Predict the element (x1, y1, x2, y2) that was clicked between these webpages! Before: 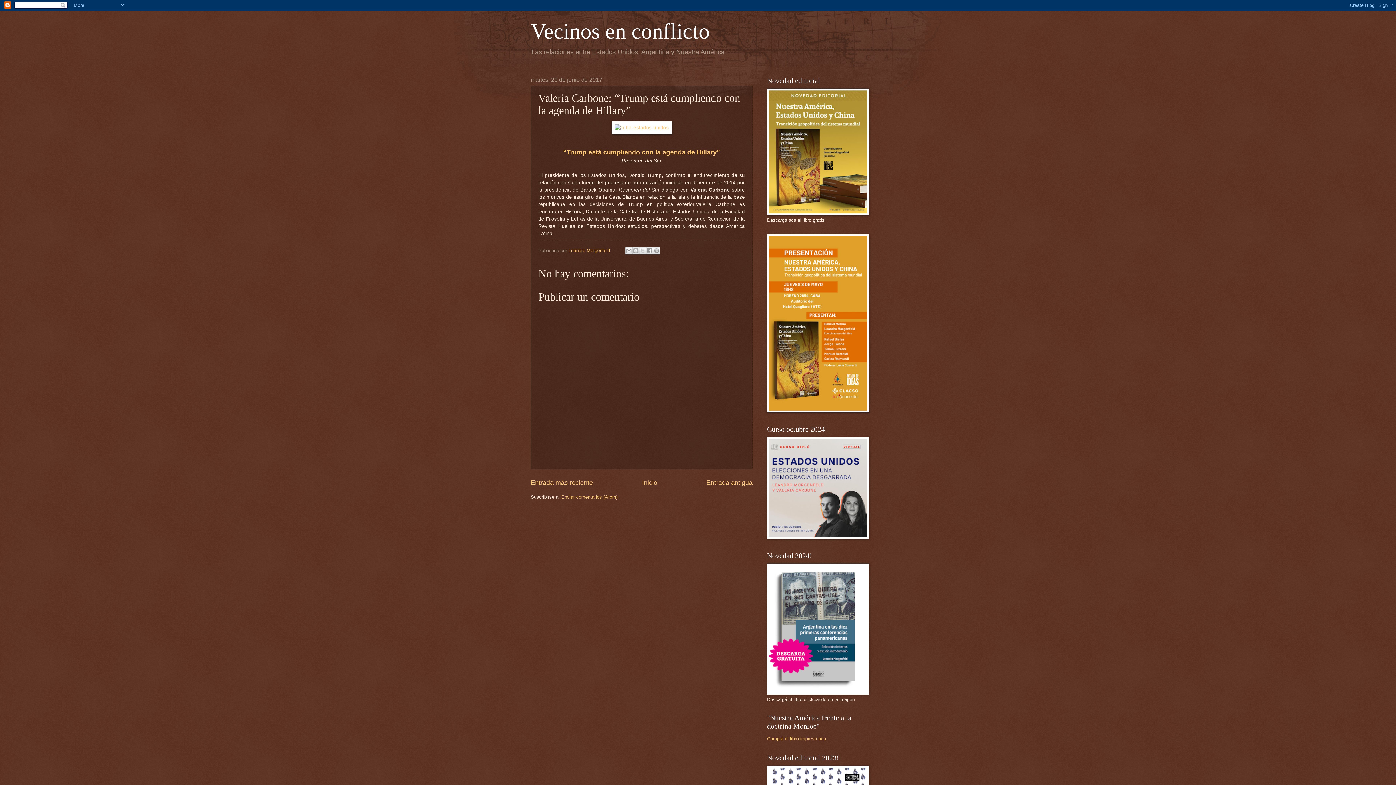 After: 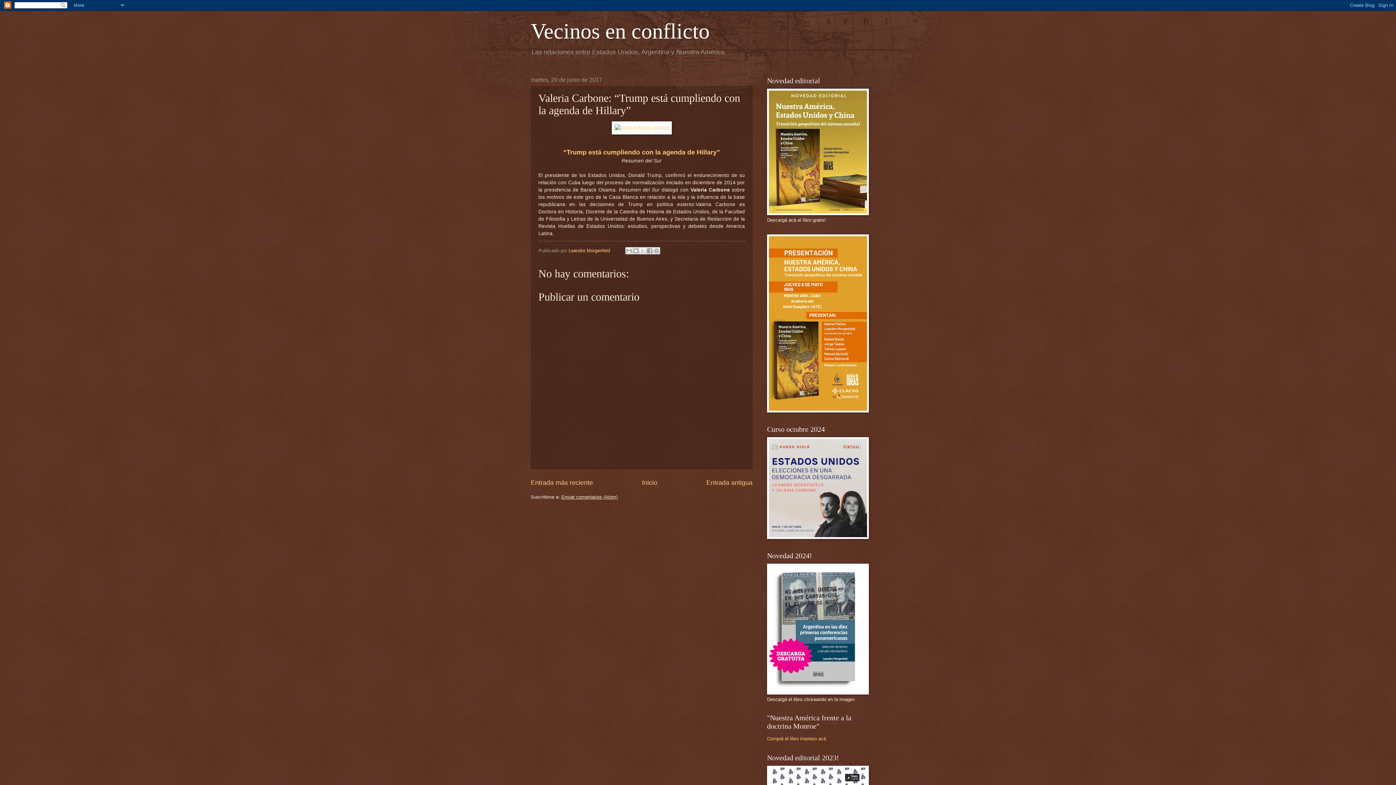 Action: label: Enviar comentarios (Atom) bbox: (561, 494, 617, 500)